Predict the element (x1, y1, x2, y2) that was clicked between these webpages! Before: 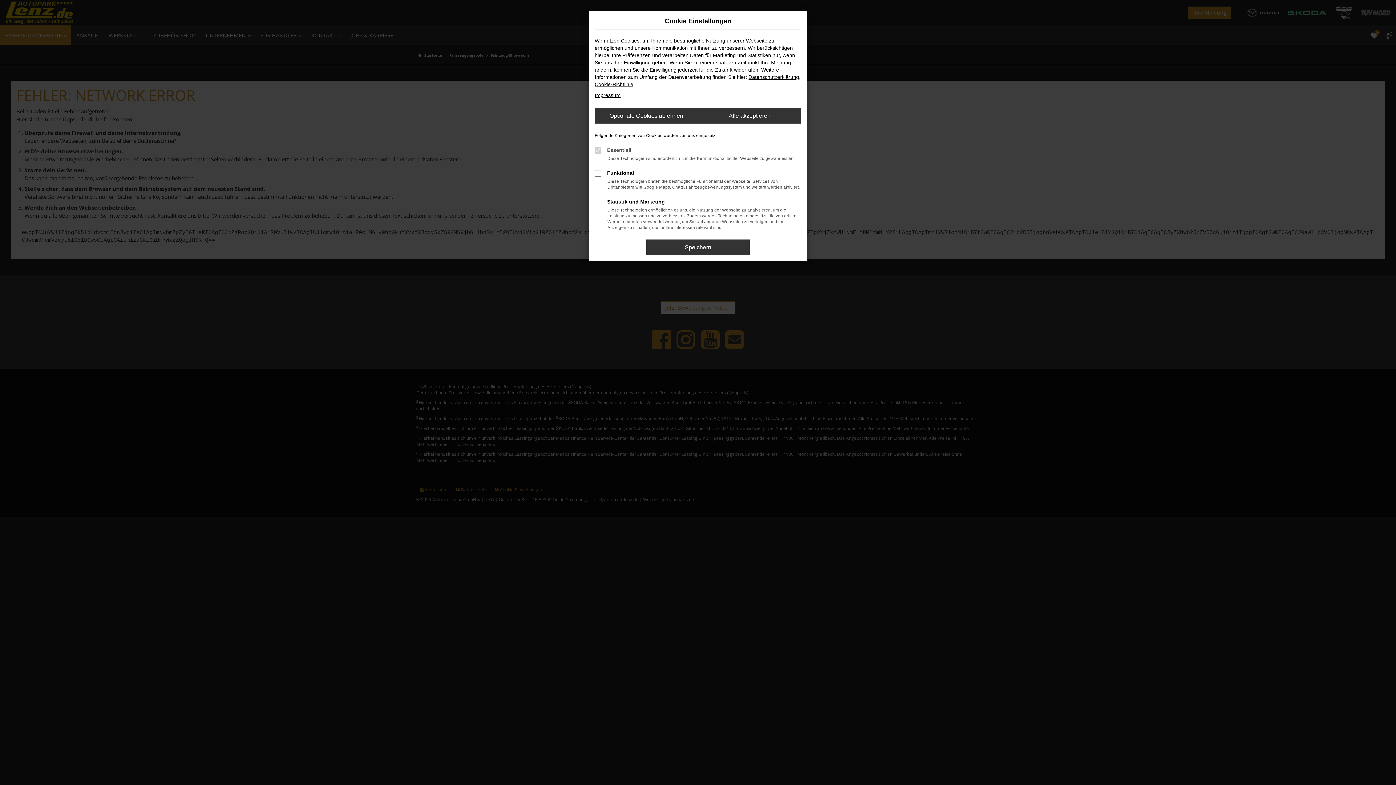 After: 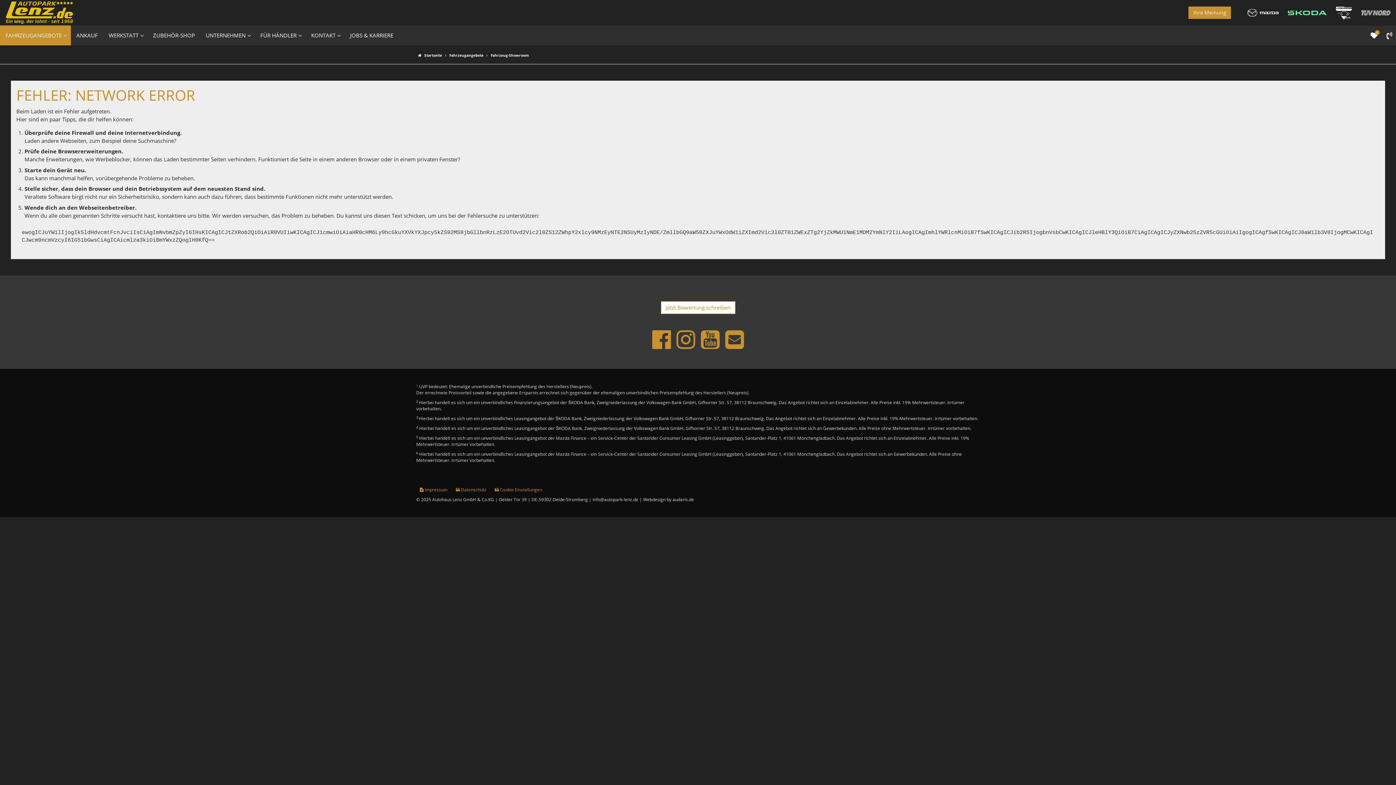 Action: bbox: (594, 108, 698, 123) label: Optionale Cookies ablehnen